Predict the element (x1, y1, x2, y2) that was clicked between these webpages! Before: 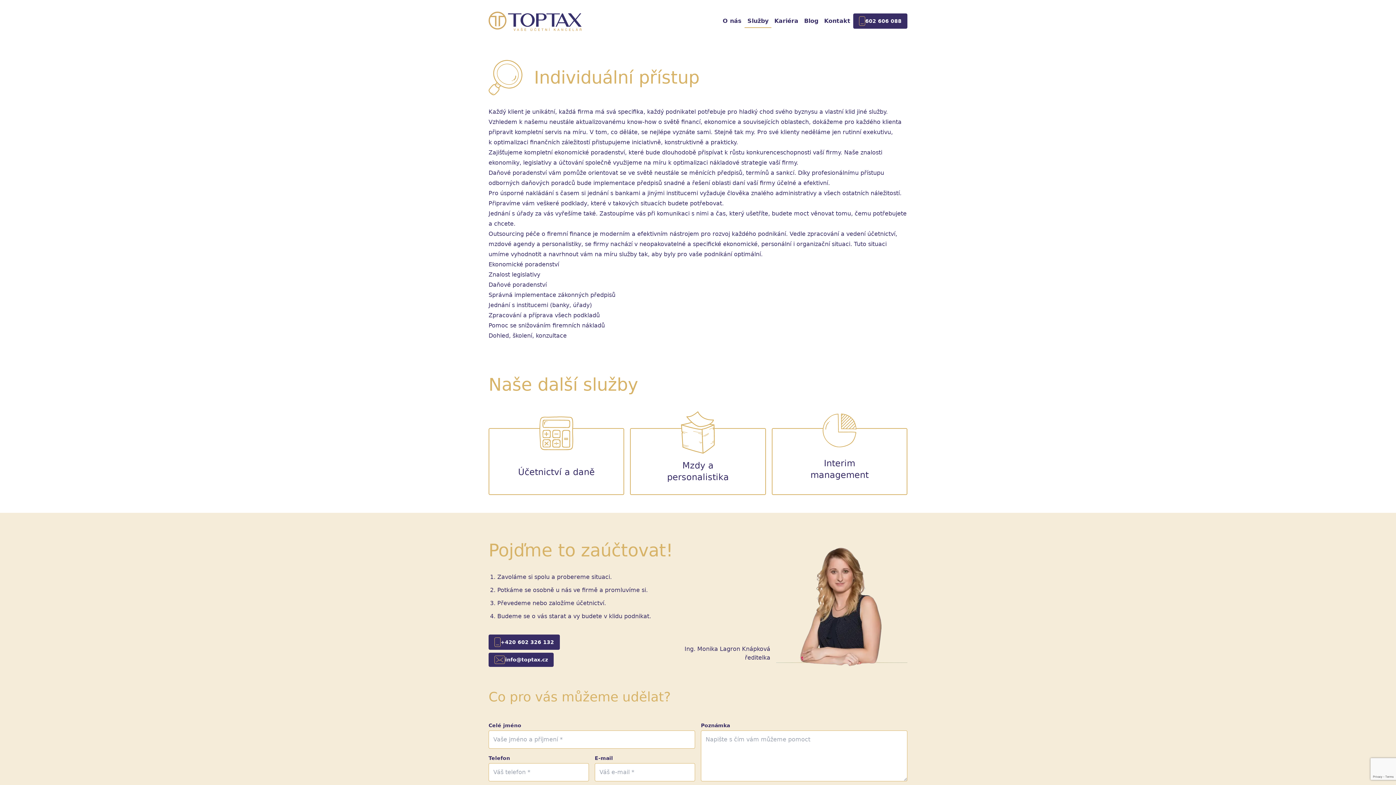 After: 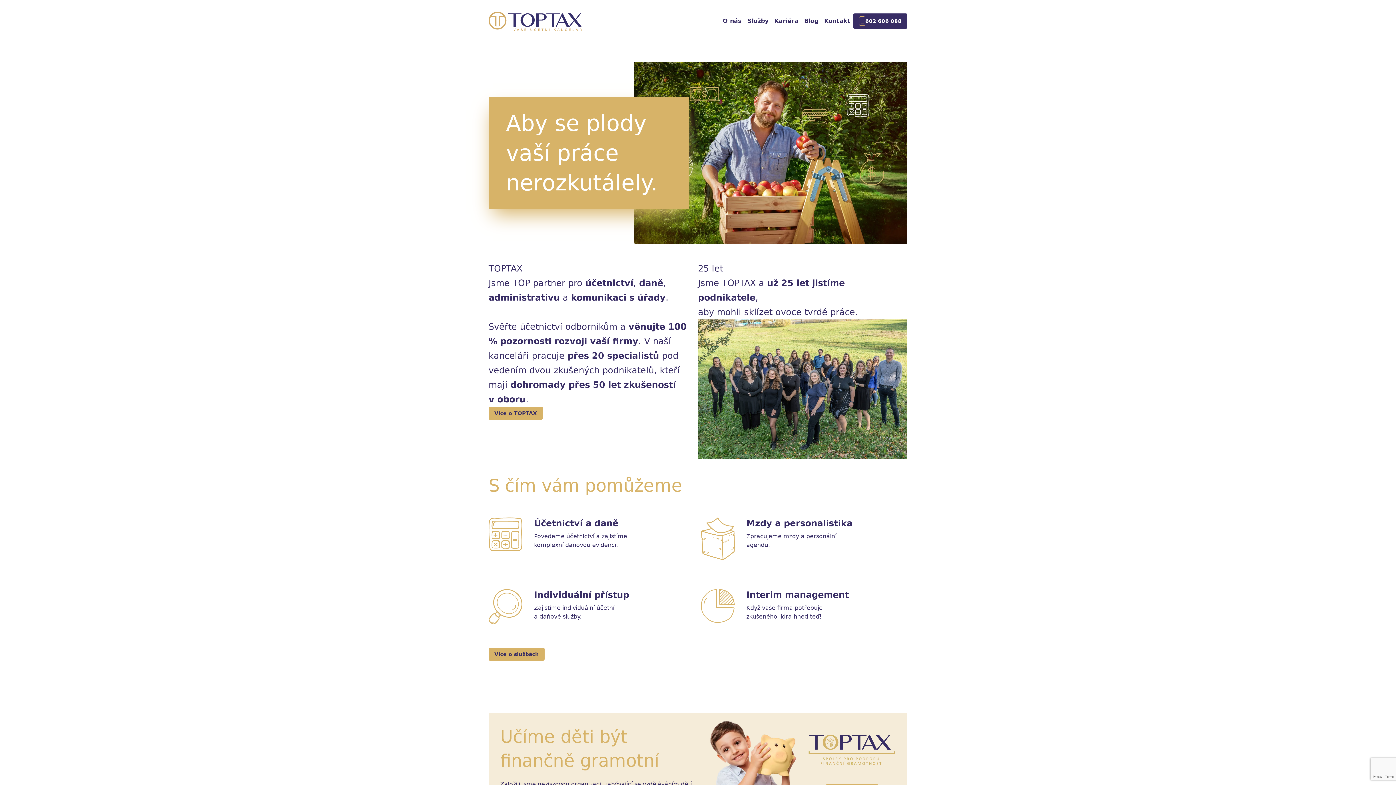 Action: bbox: (488, 11, 581, 30)